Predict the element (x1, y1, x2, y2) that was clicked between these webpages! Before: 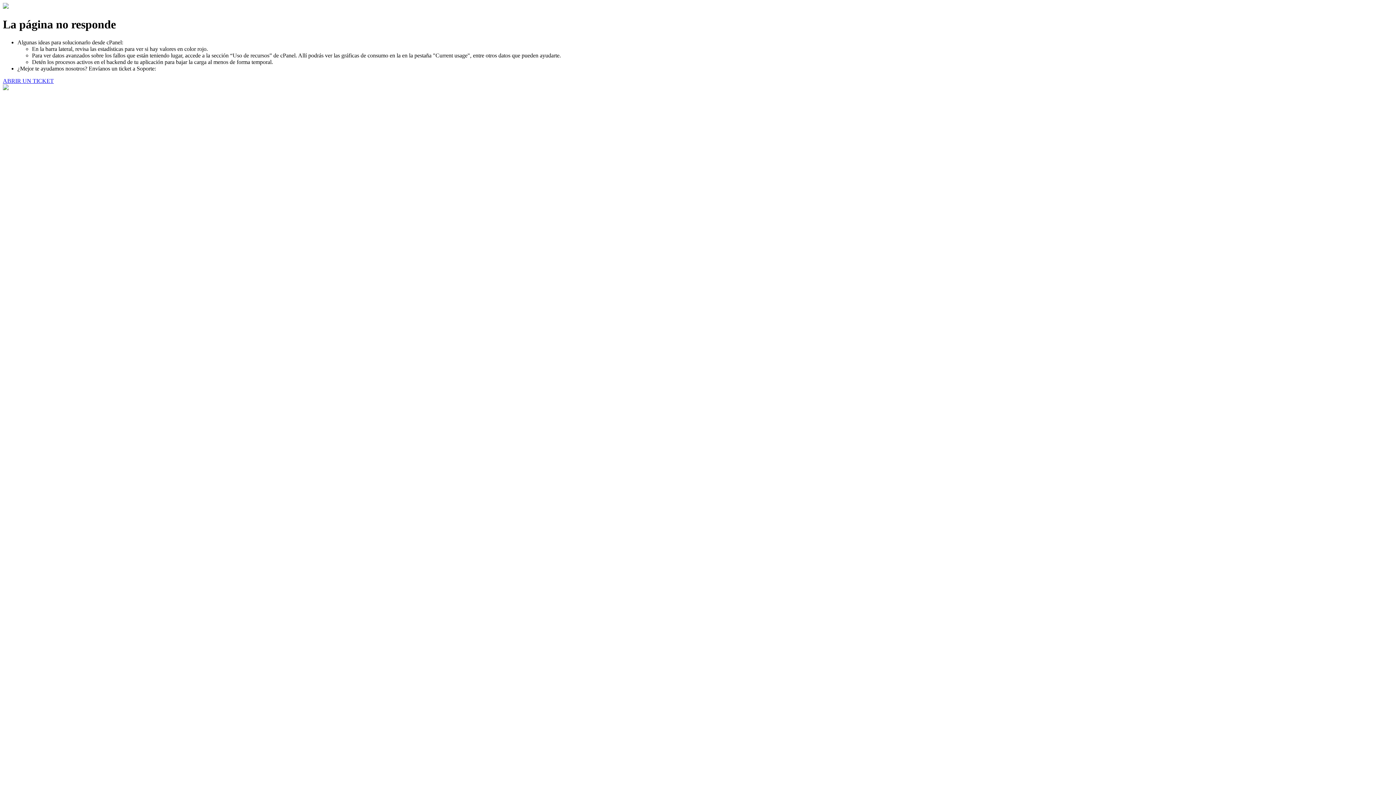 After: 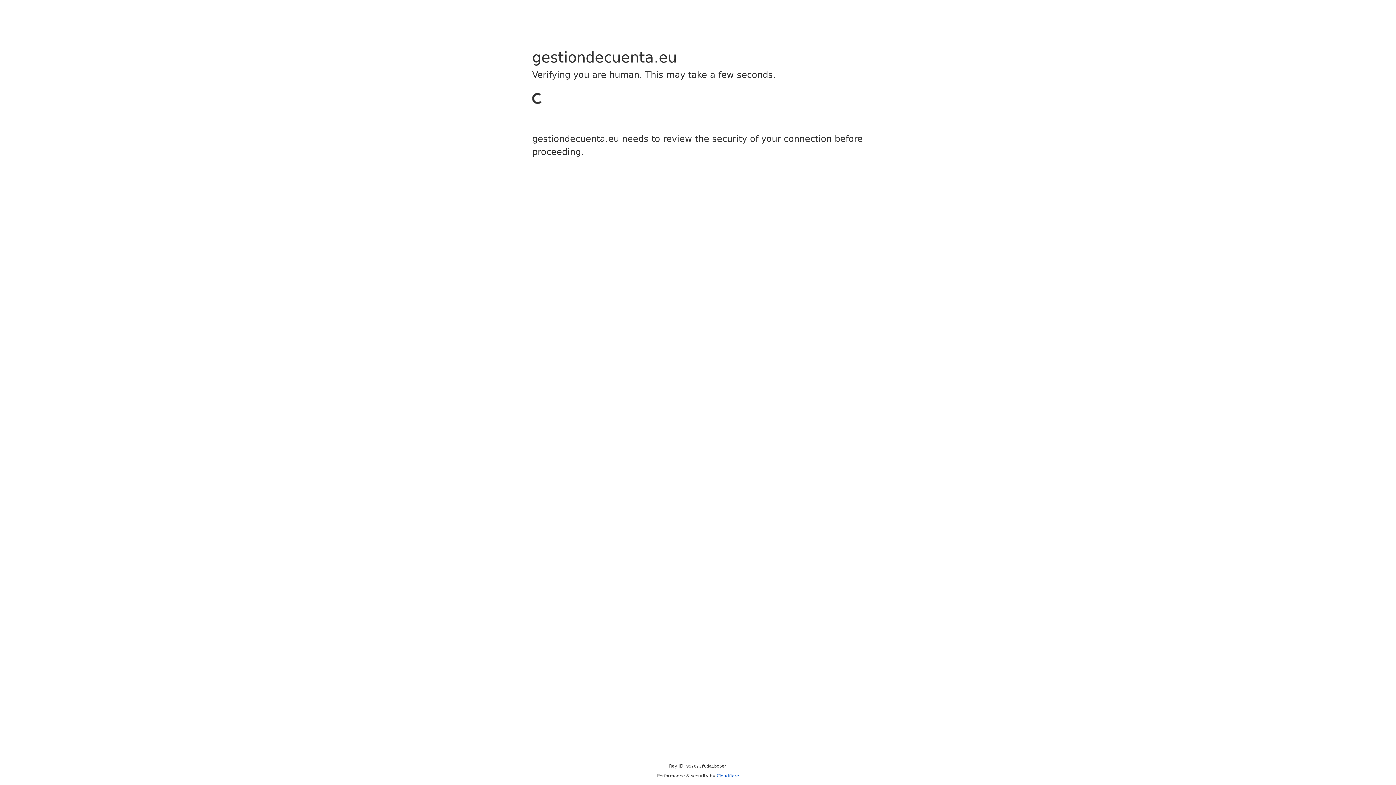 Action: bbox: (2, 77, 53, 83) label: ABRIR UN TICKET